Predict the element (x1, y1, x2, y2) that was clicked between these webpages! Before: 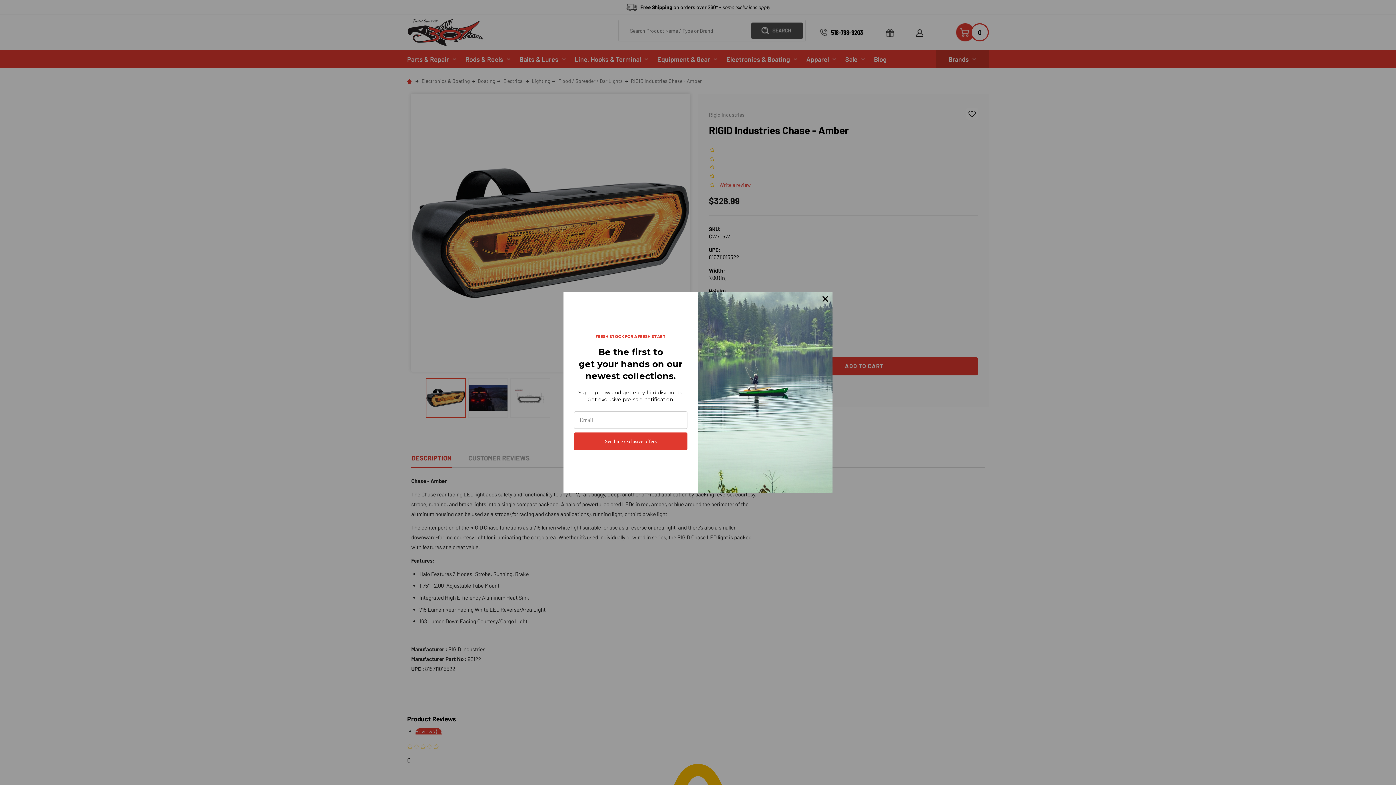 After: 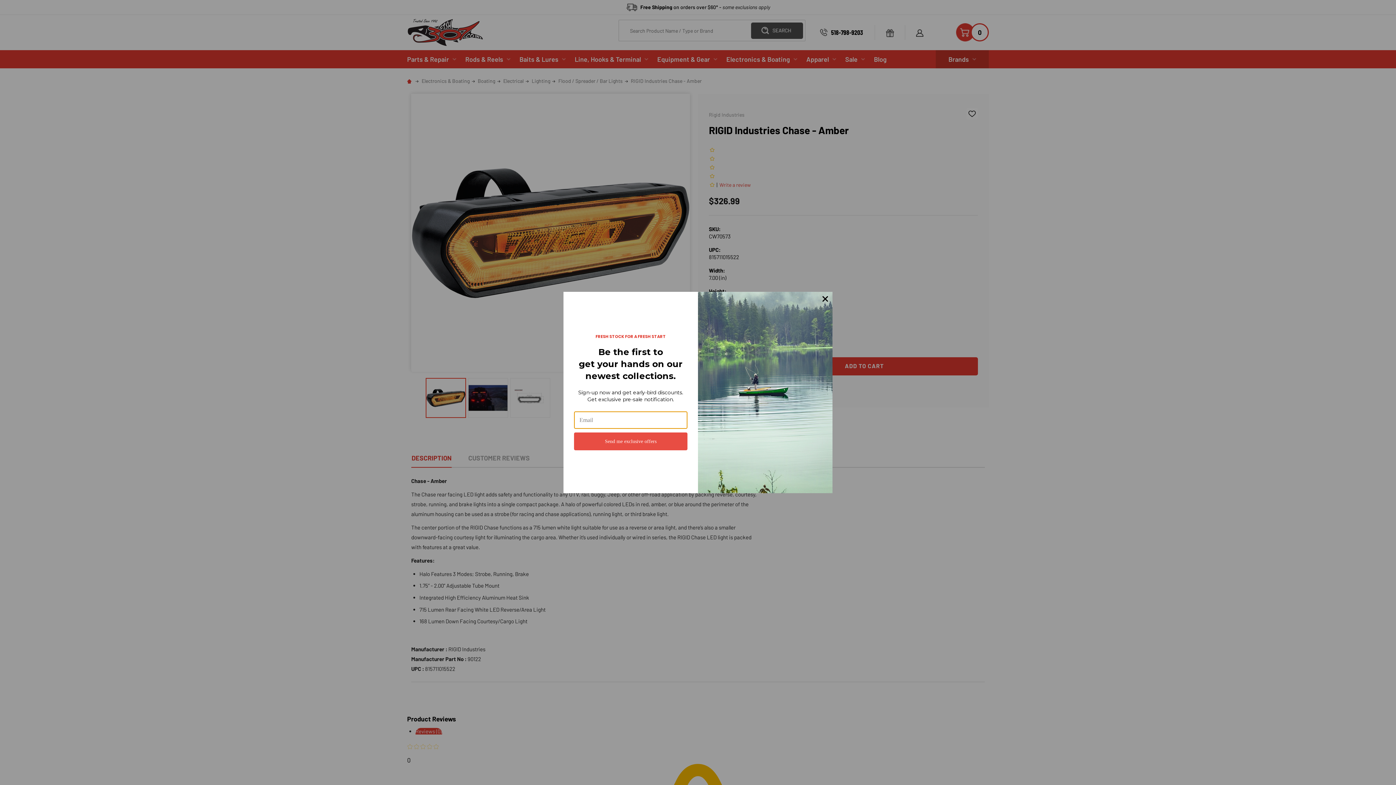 Action: label: Send me exclusive offers bbox: (574, 432, 687, 450)